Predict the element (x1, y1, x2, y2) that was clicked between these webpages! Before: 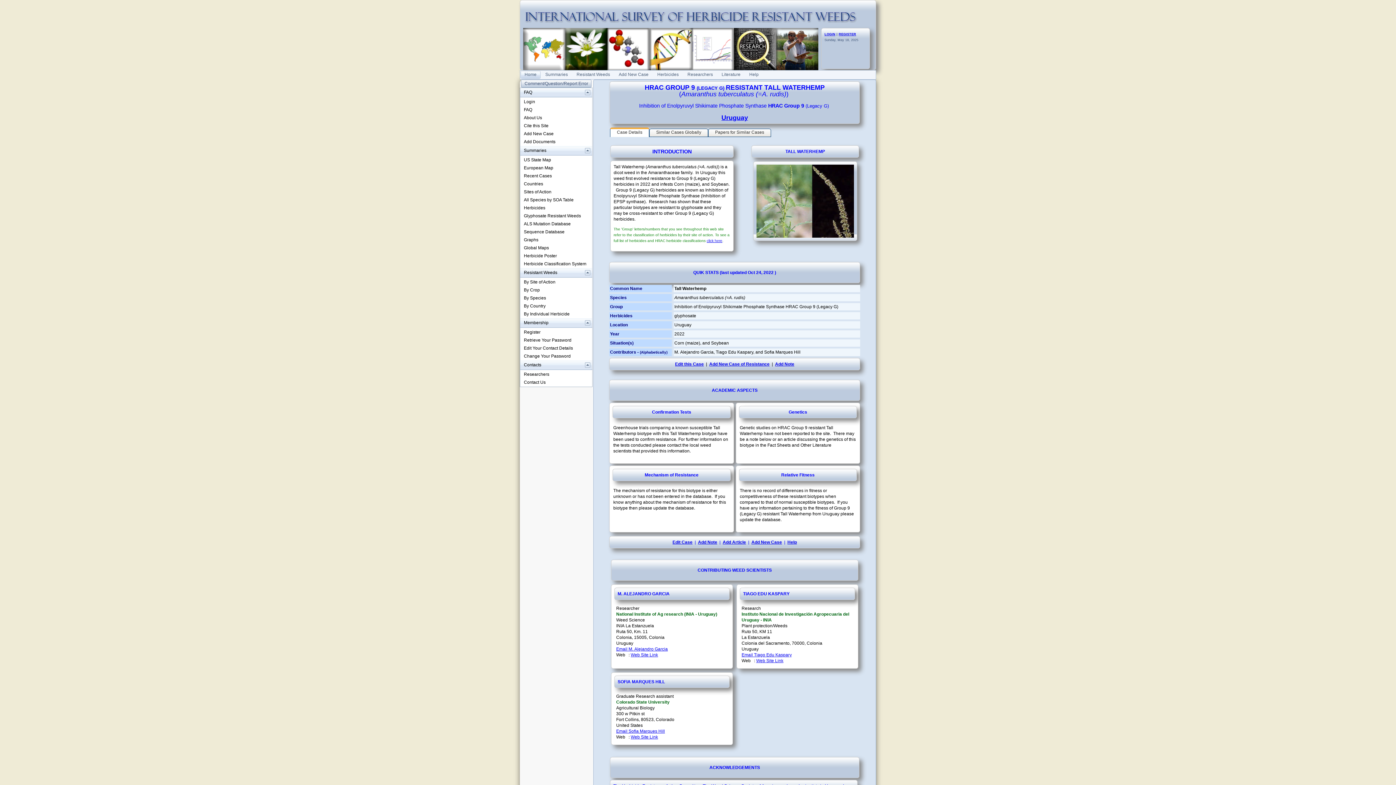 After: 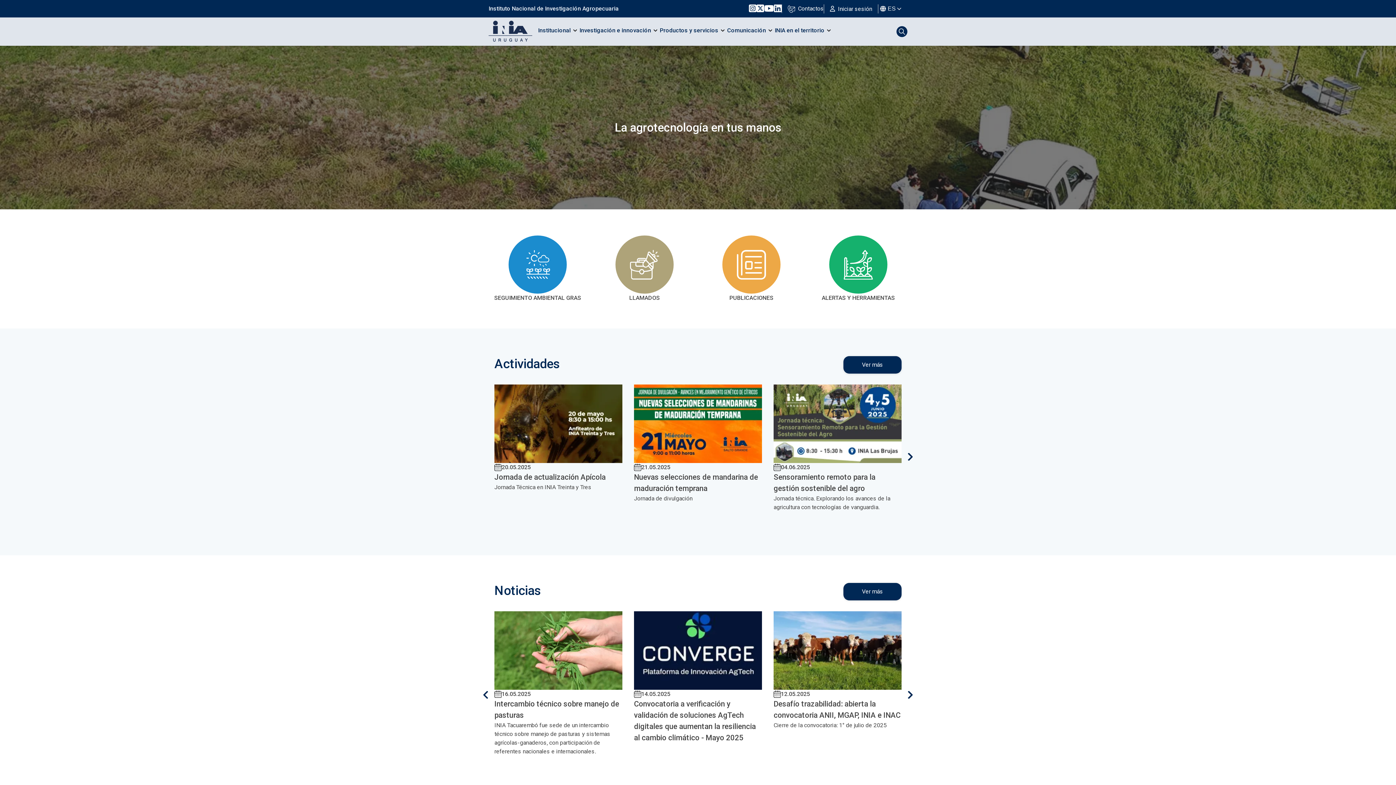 Action: label: Web Site Link bbox: (630, 652, 658, 657)